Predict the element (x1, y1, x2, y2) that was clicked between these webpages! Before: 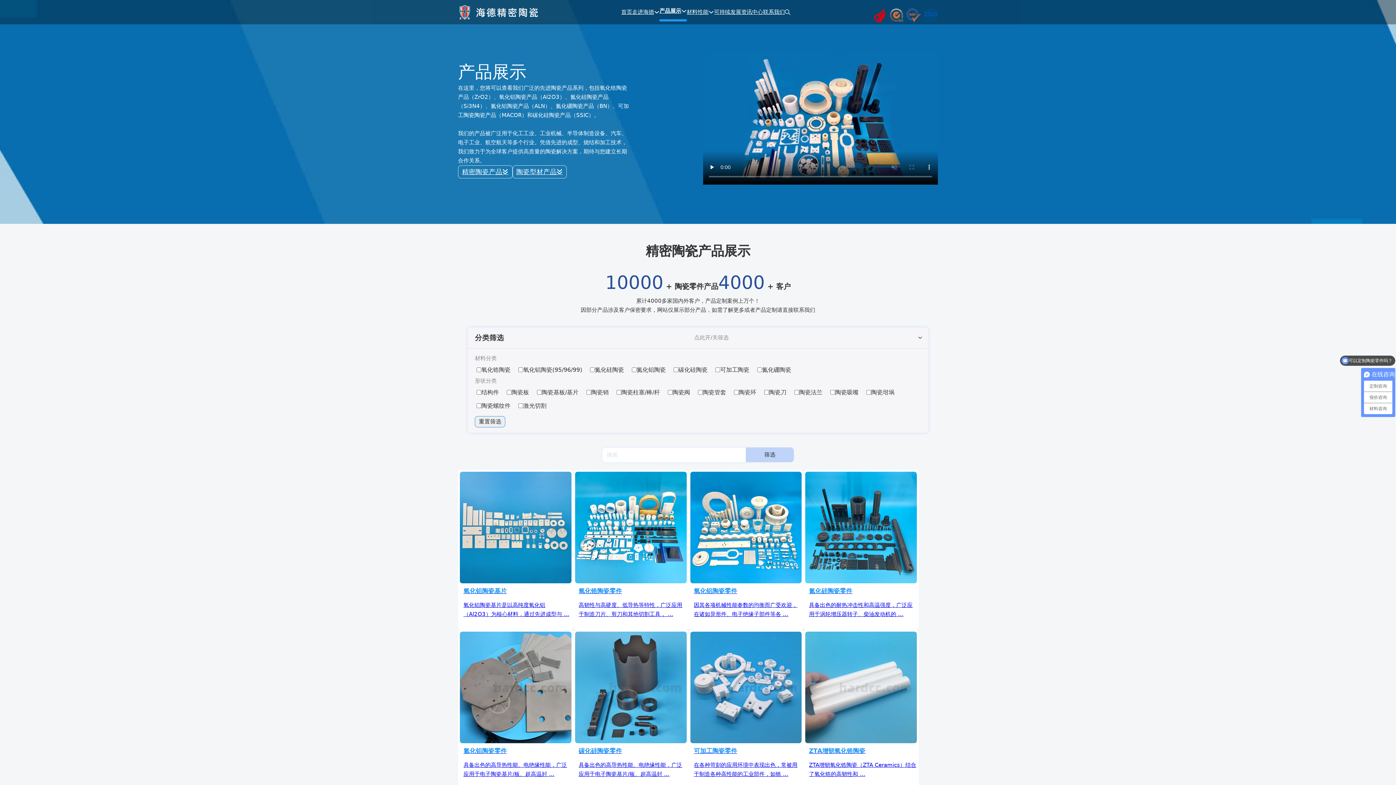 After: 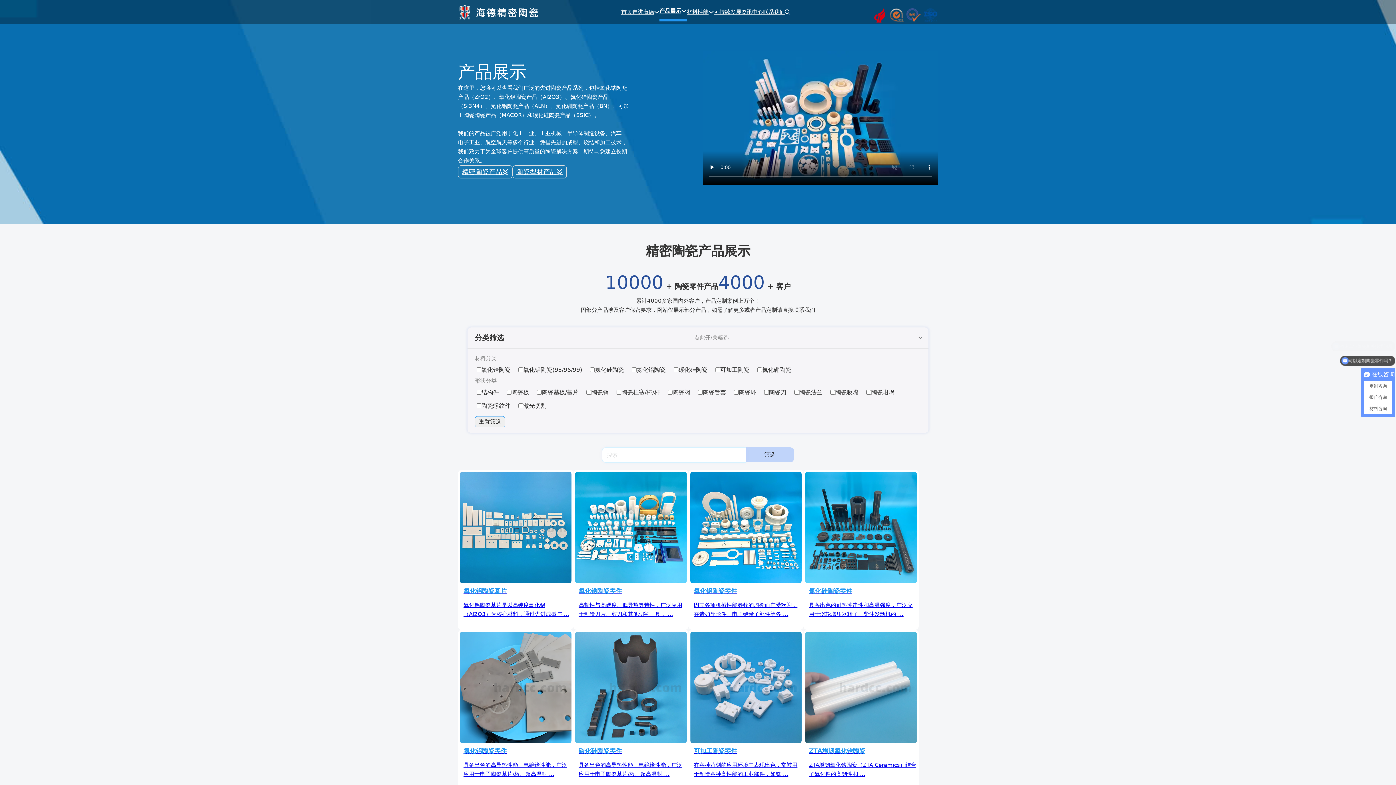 Action: label: 产品展示 bbox: (659, 2, 681, 19)